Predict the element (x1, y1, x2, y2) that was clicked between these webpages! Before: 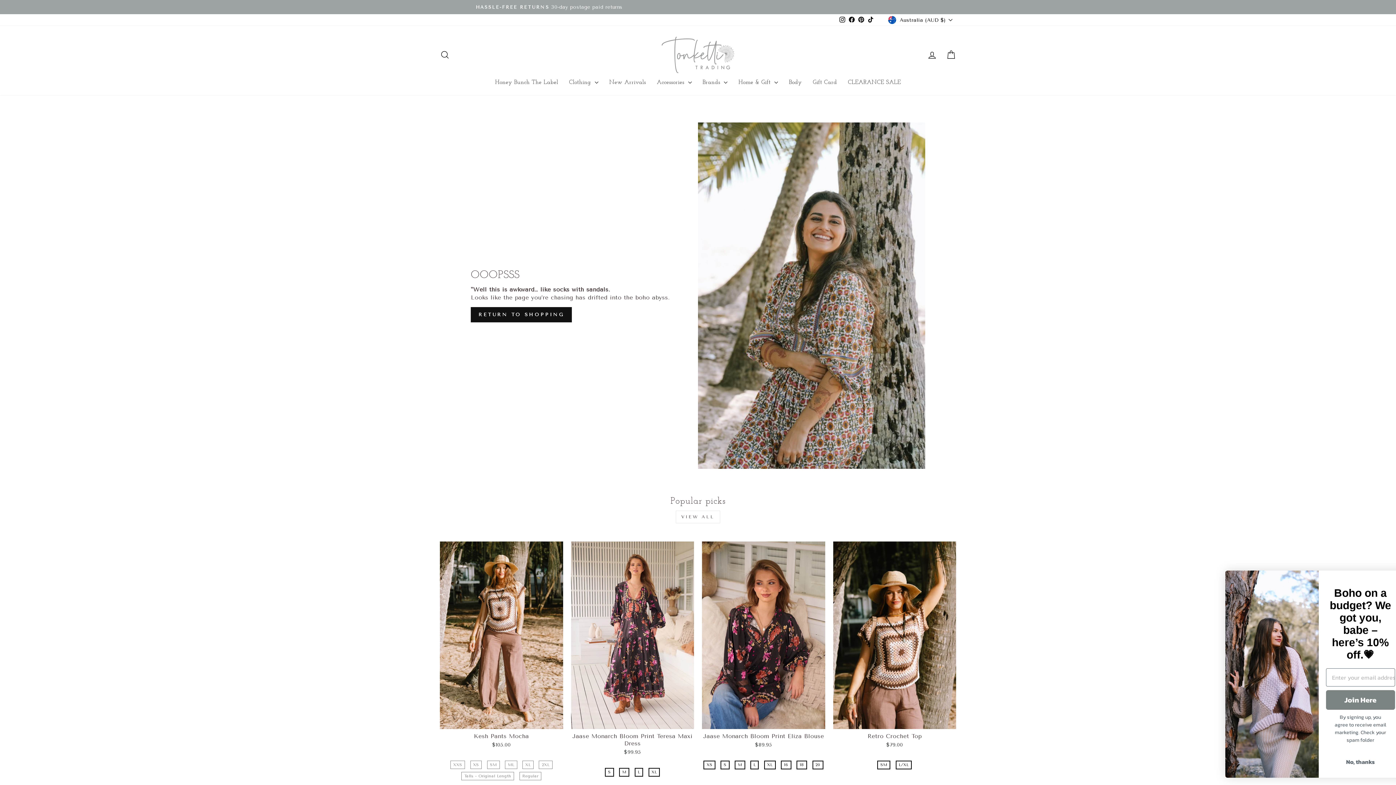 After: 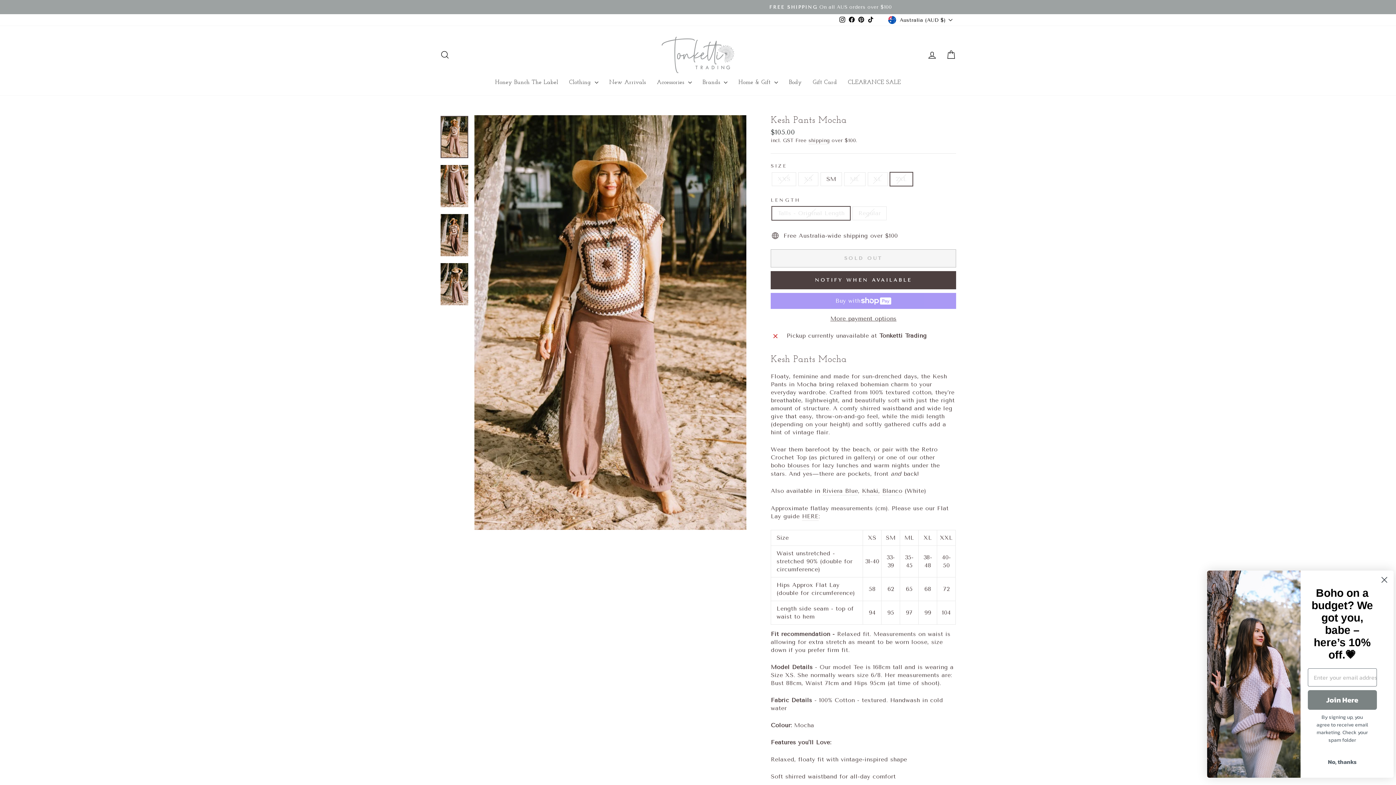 Action: label: 2XL bbox: (539, 761, 552, 769)